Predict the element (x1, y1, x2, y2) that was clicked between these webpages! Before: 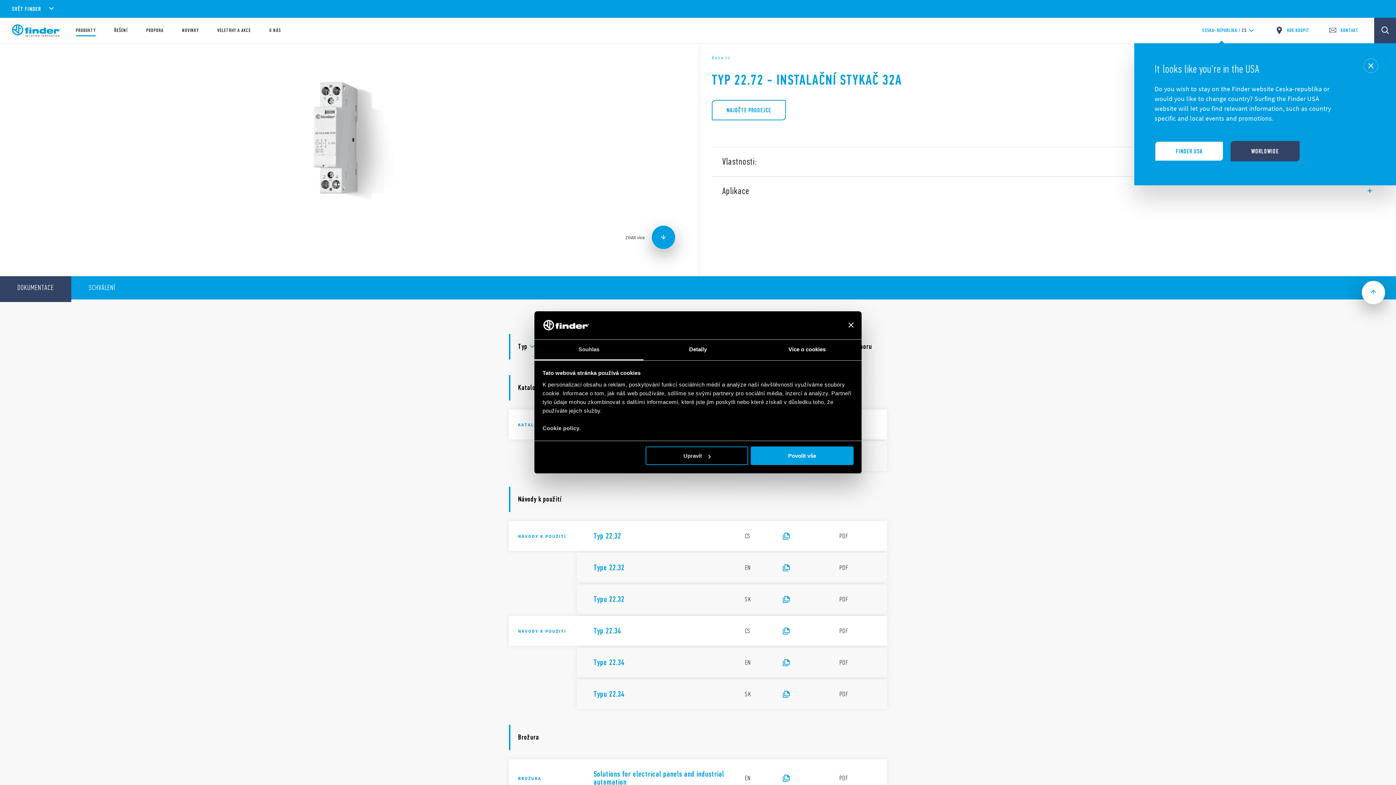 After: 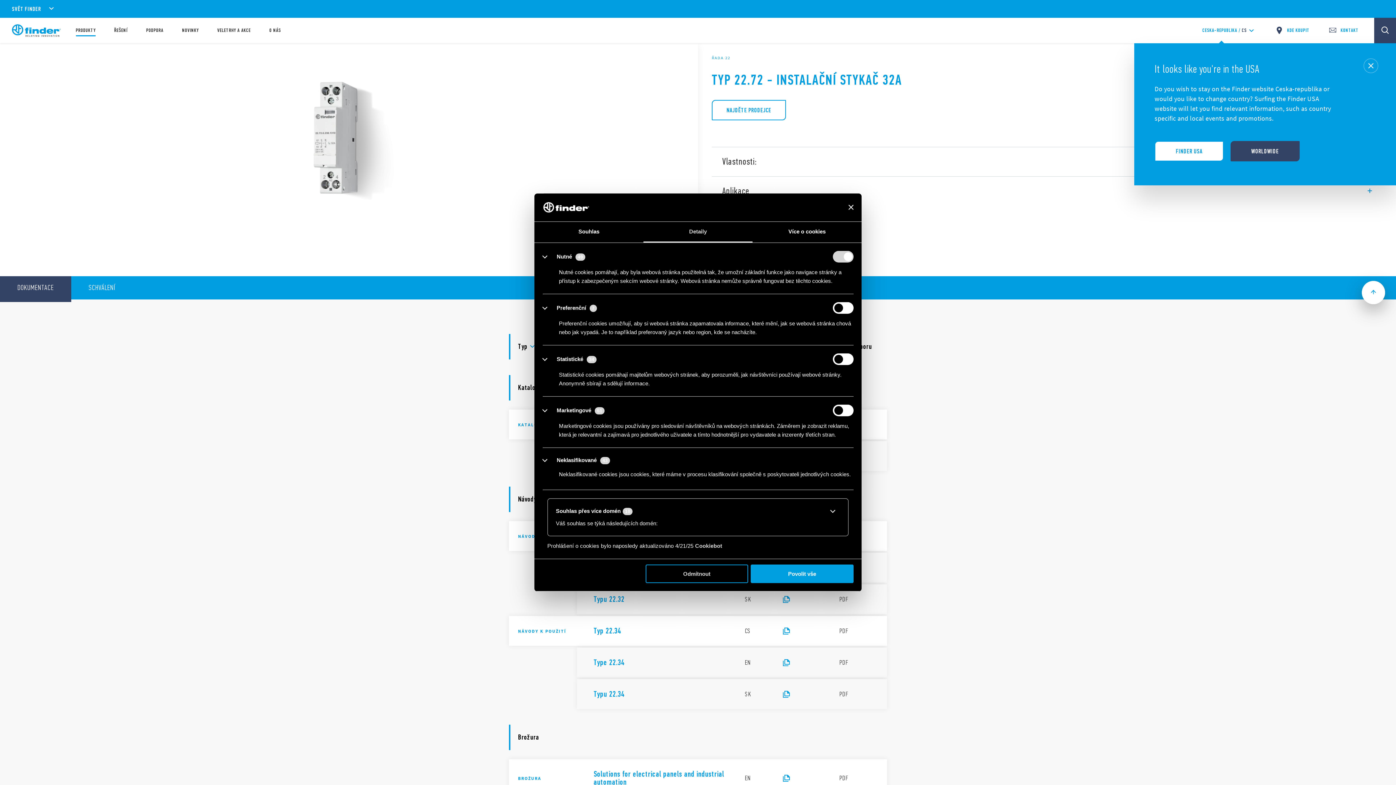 Action: label: Detaily bbox: (643, 339, 752, 360)